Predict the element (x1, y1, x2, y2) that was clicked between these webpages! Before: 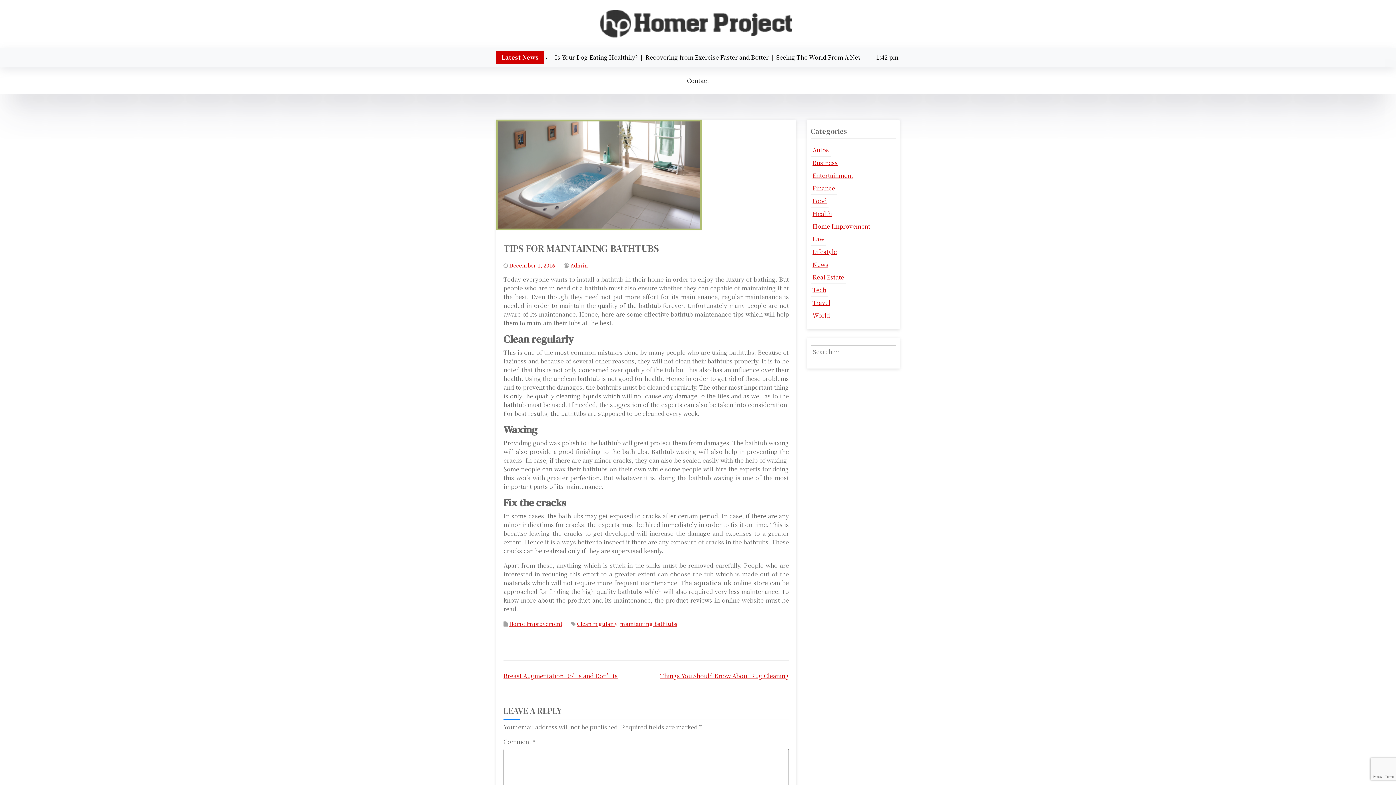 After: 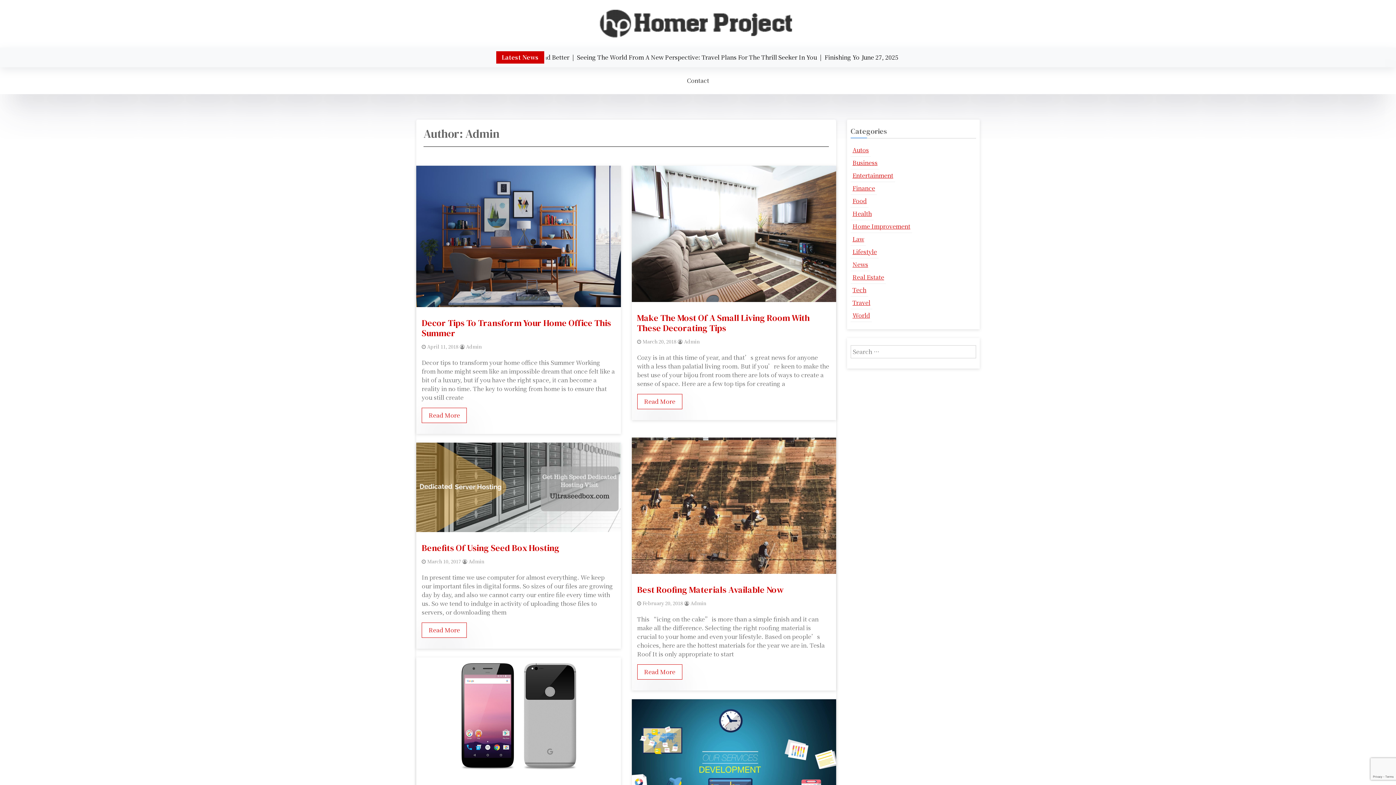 Action: bbox: (570, 261, 588, 269) label: Admin